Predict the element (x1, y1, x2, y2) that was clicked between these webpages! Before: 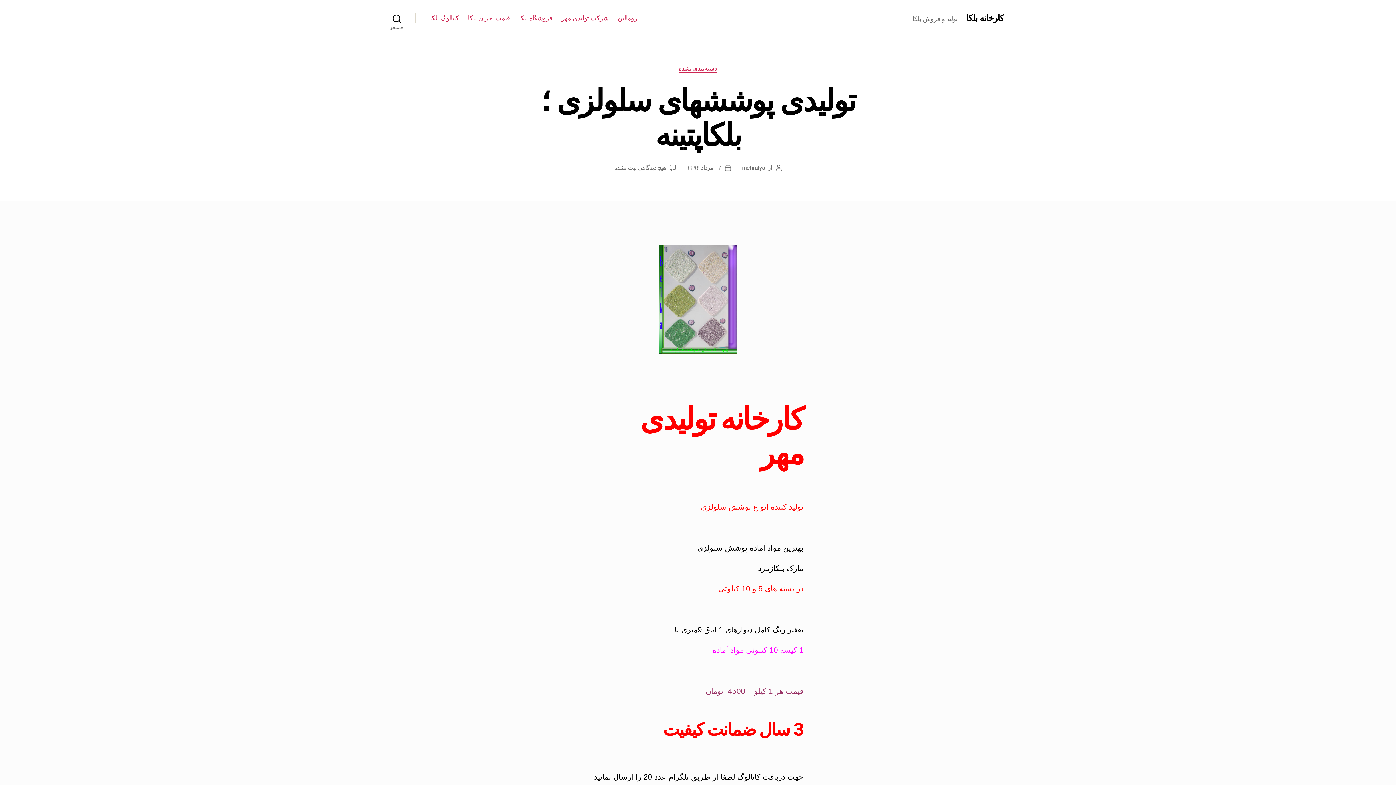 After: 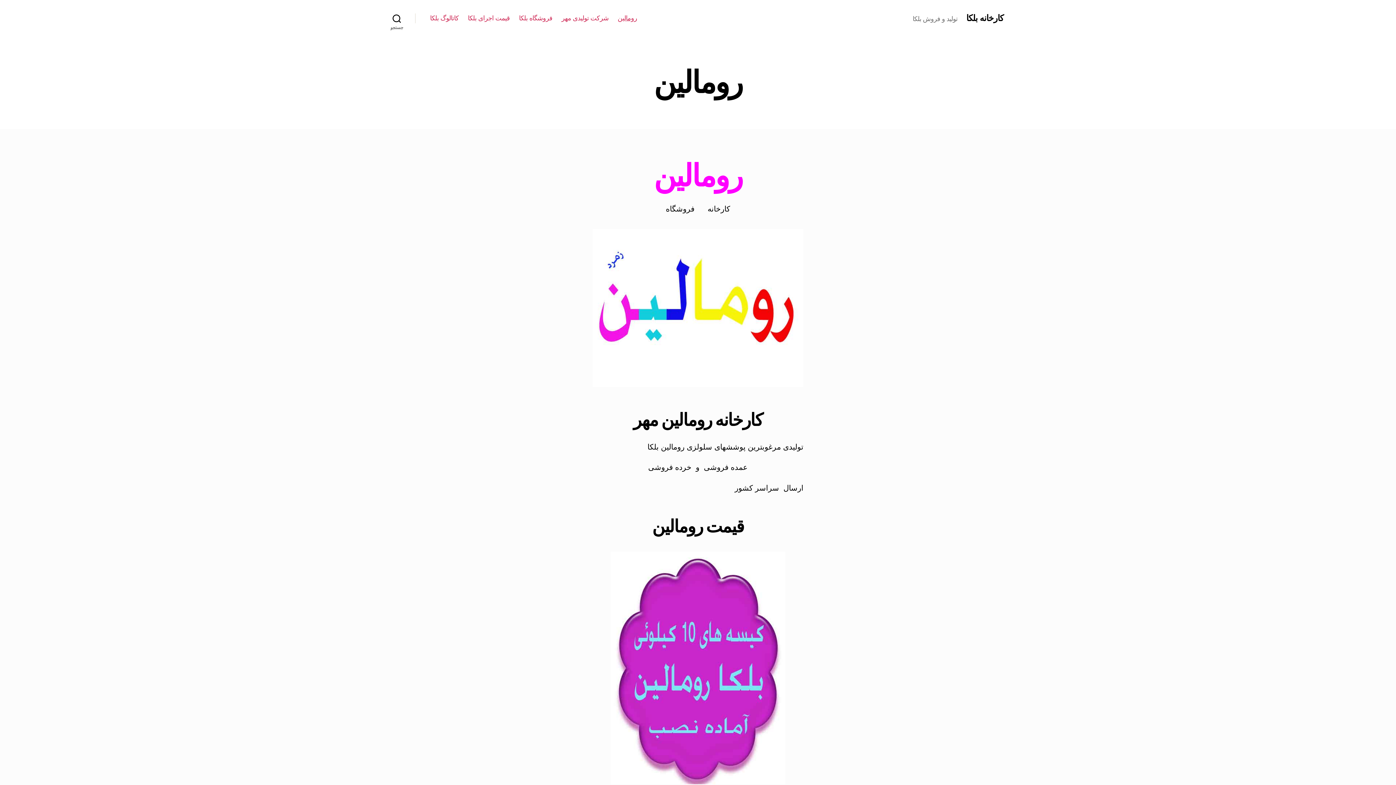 Action: label: رومالین bbox: (617, 14, 637, 22)